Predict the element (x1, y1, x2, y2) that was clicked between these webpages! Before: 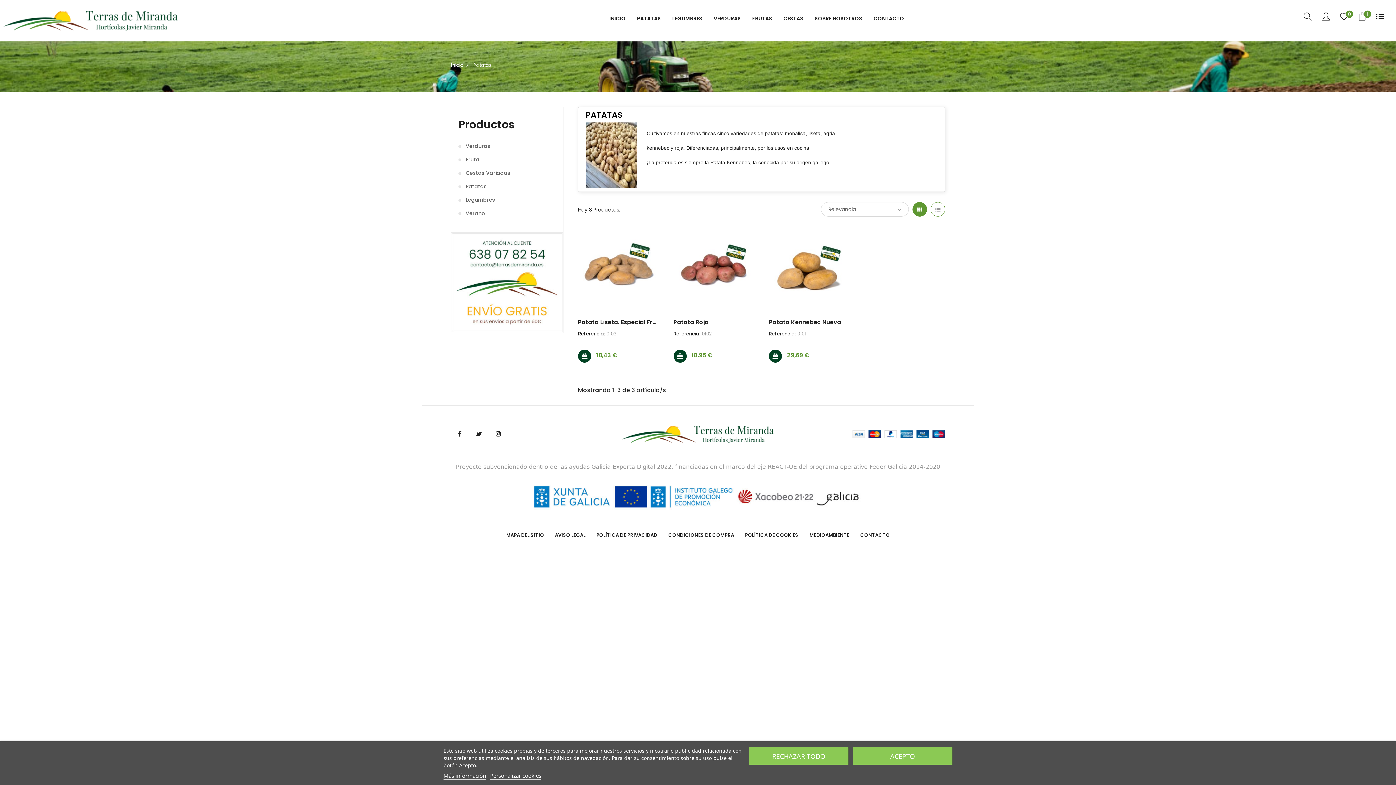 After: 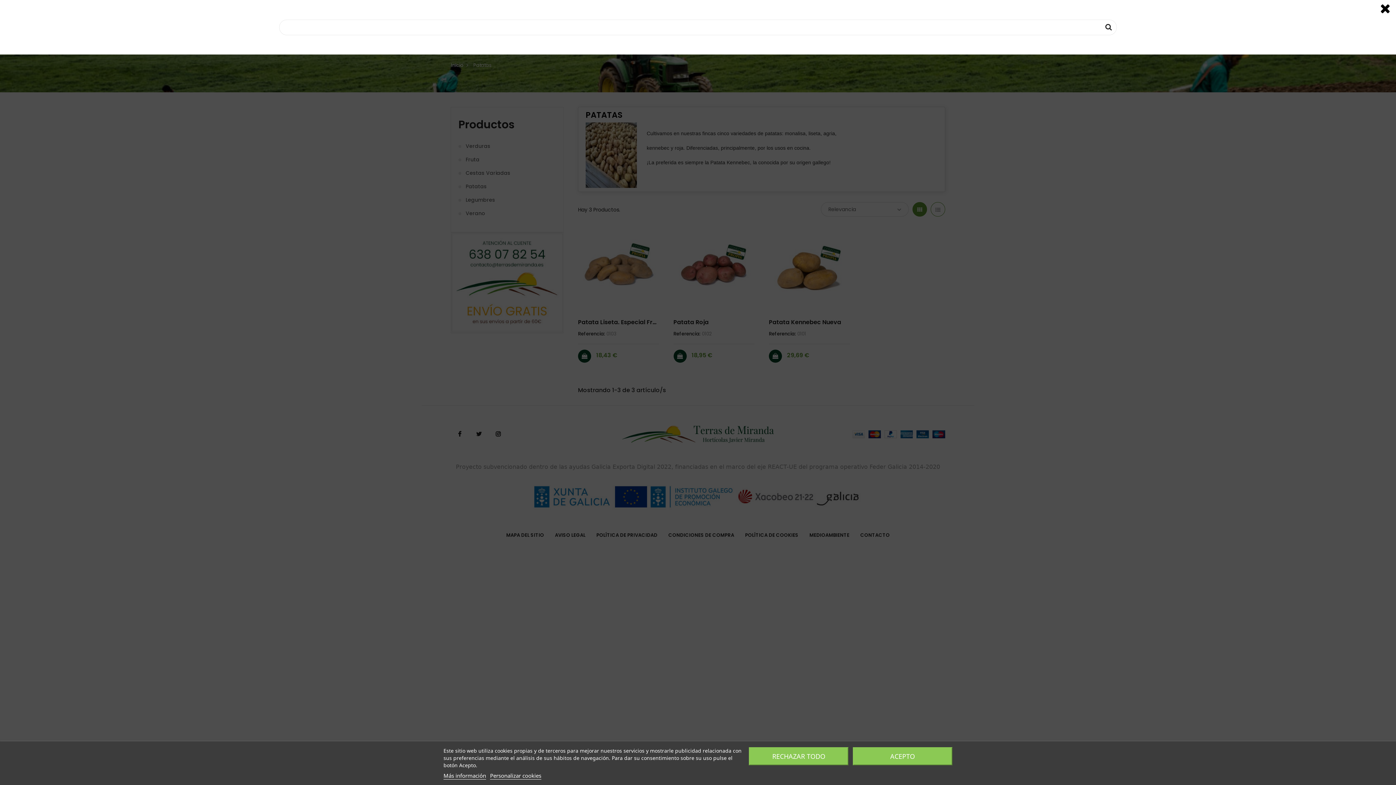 Action: bbox: (1298, 9, 1317, 25)